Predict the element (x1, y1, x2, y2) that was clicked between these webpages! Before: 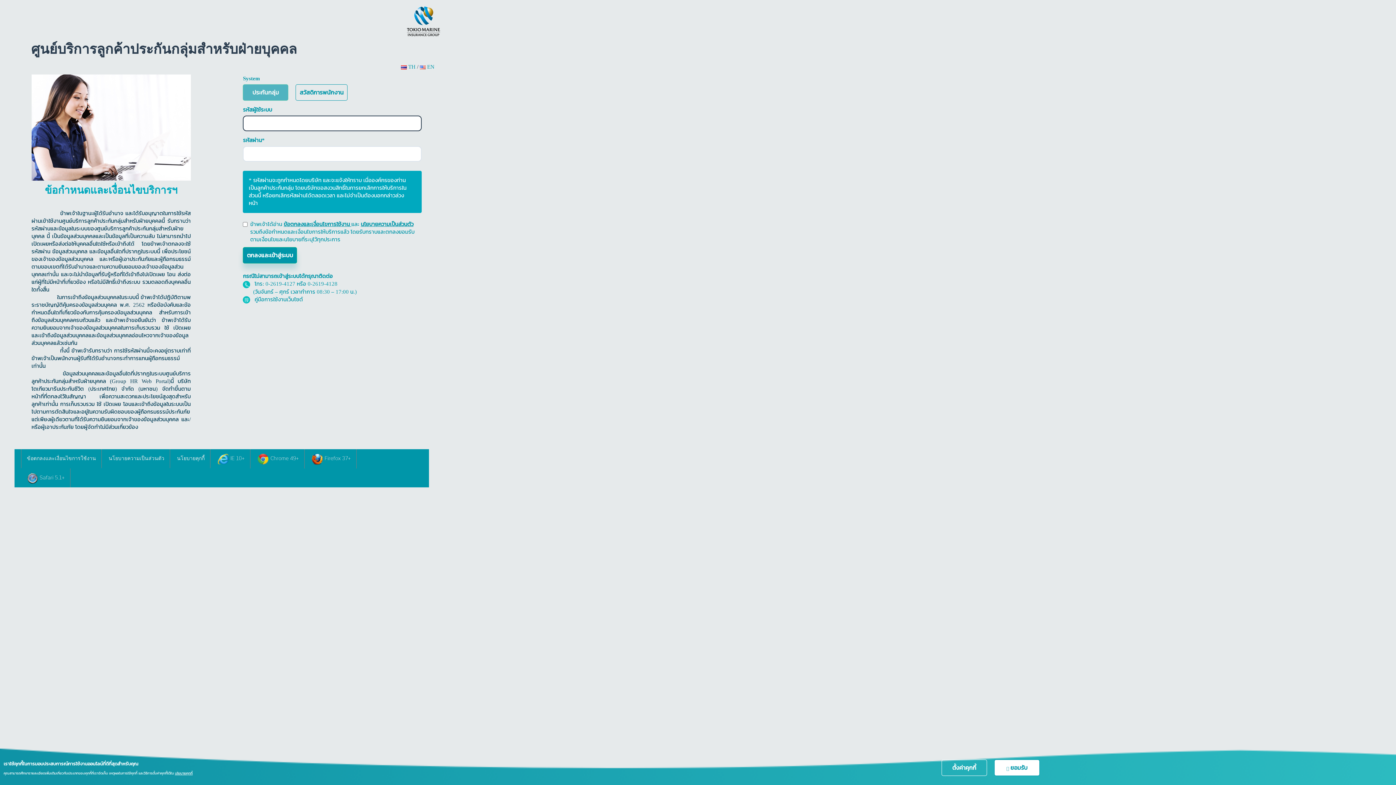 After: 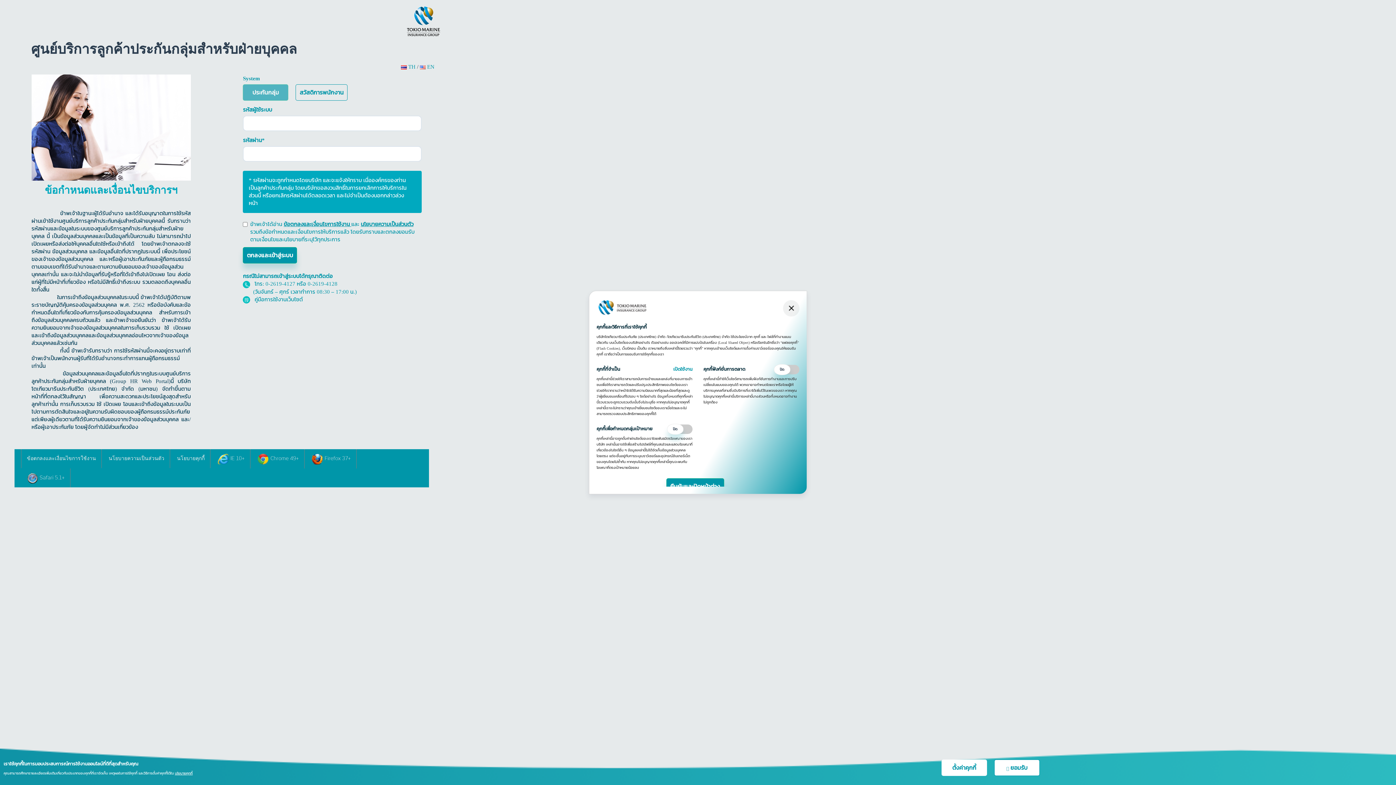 Action: label: ตั้งค่าคุกกี้ bbox: (941, 760, 987, 776)